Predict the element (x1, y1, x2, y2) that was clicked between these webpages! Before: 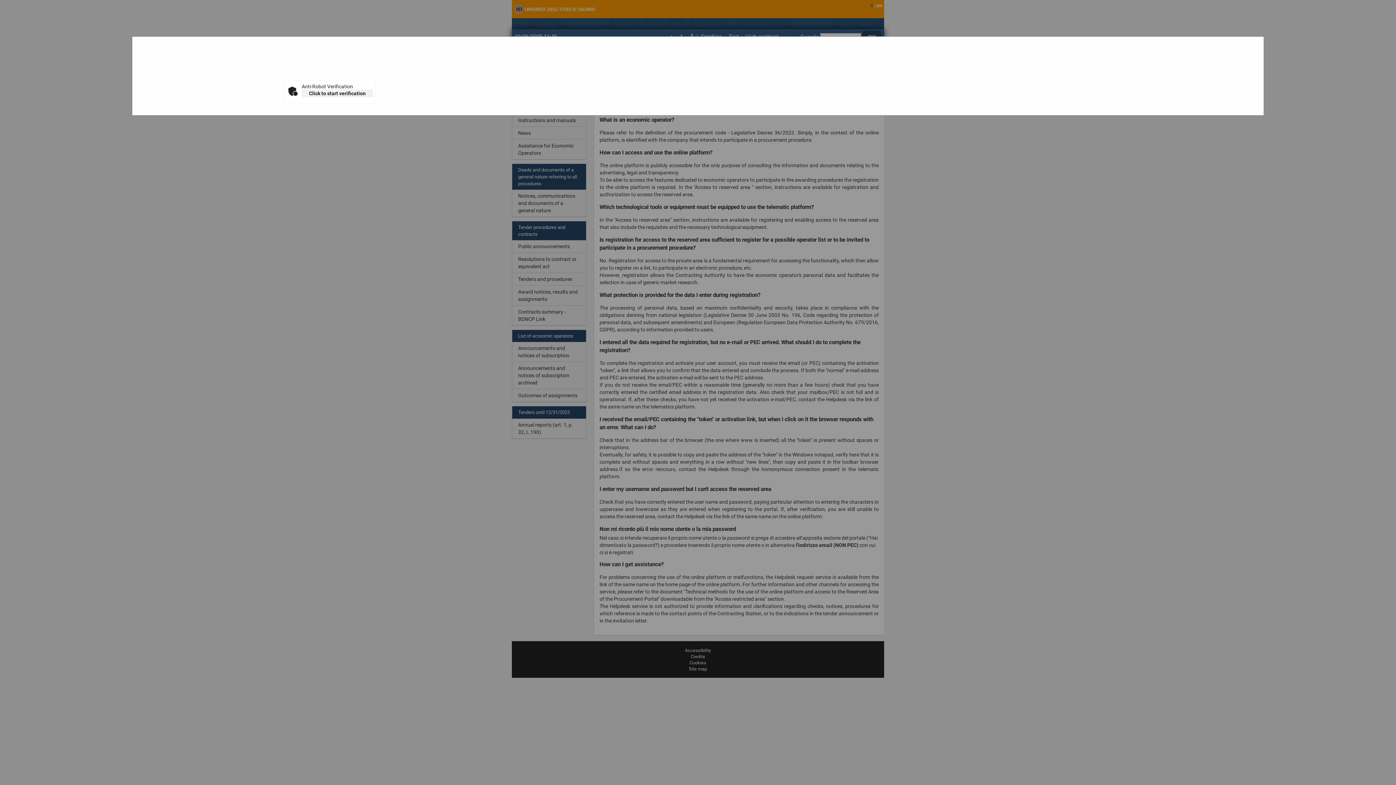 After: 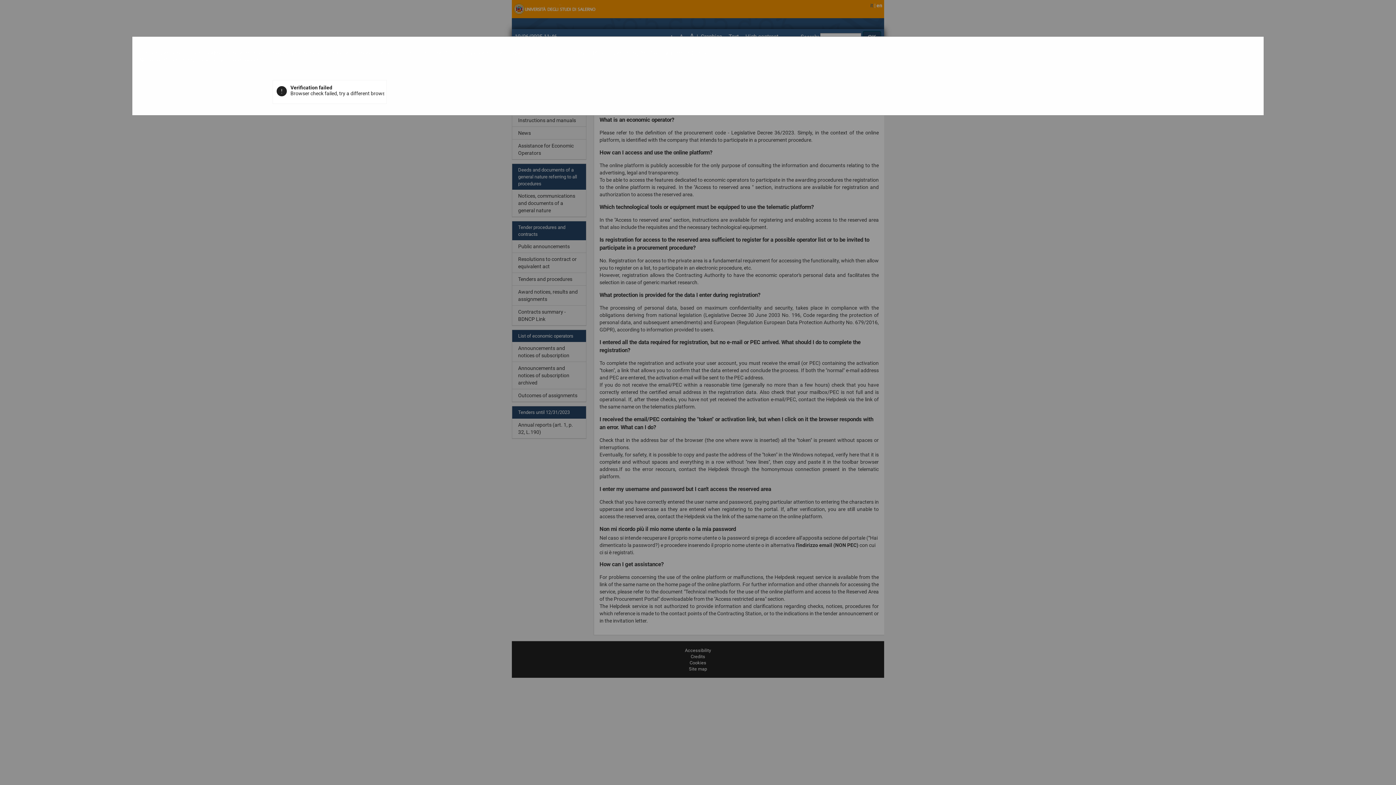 Action: label: Click to start verification bbox: (301, 89, 373, 97)